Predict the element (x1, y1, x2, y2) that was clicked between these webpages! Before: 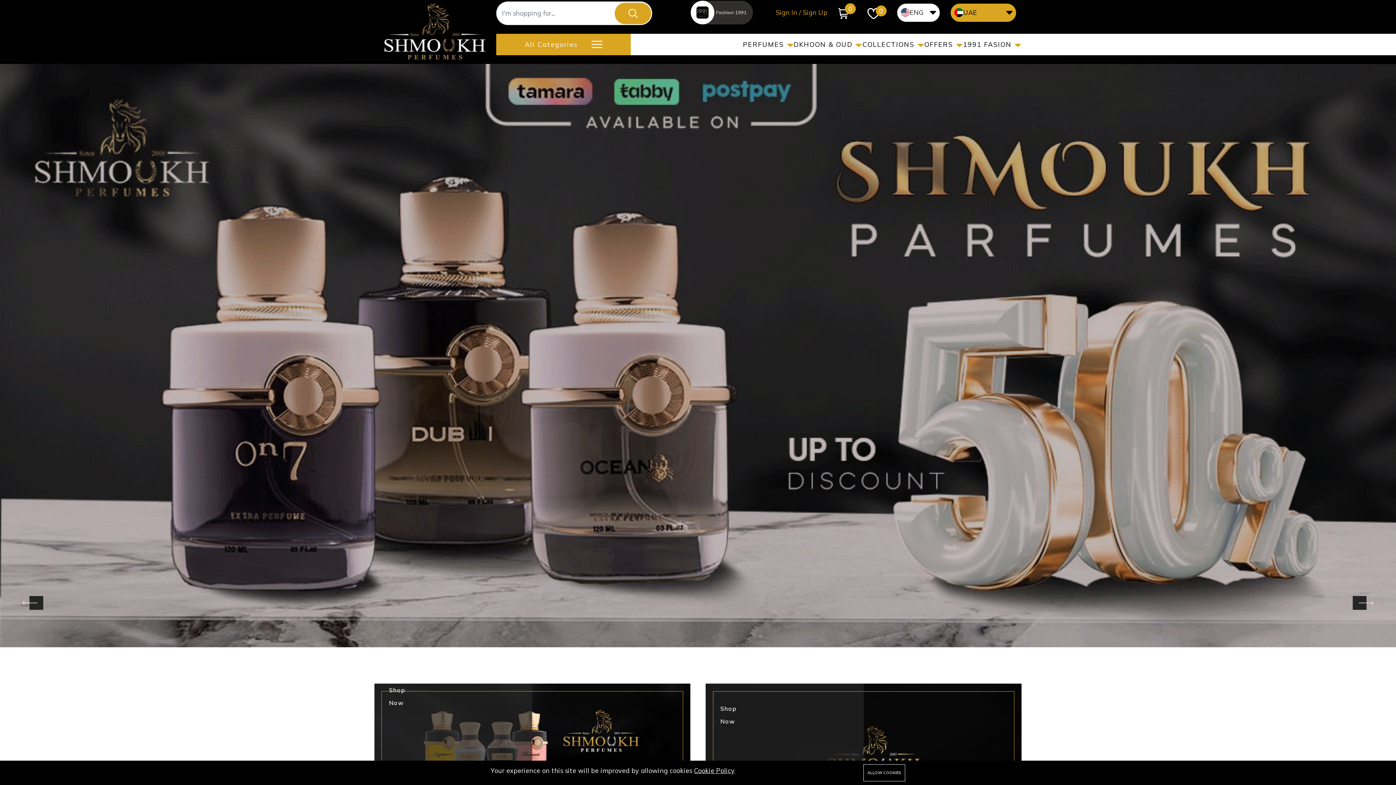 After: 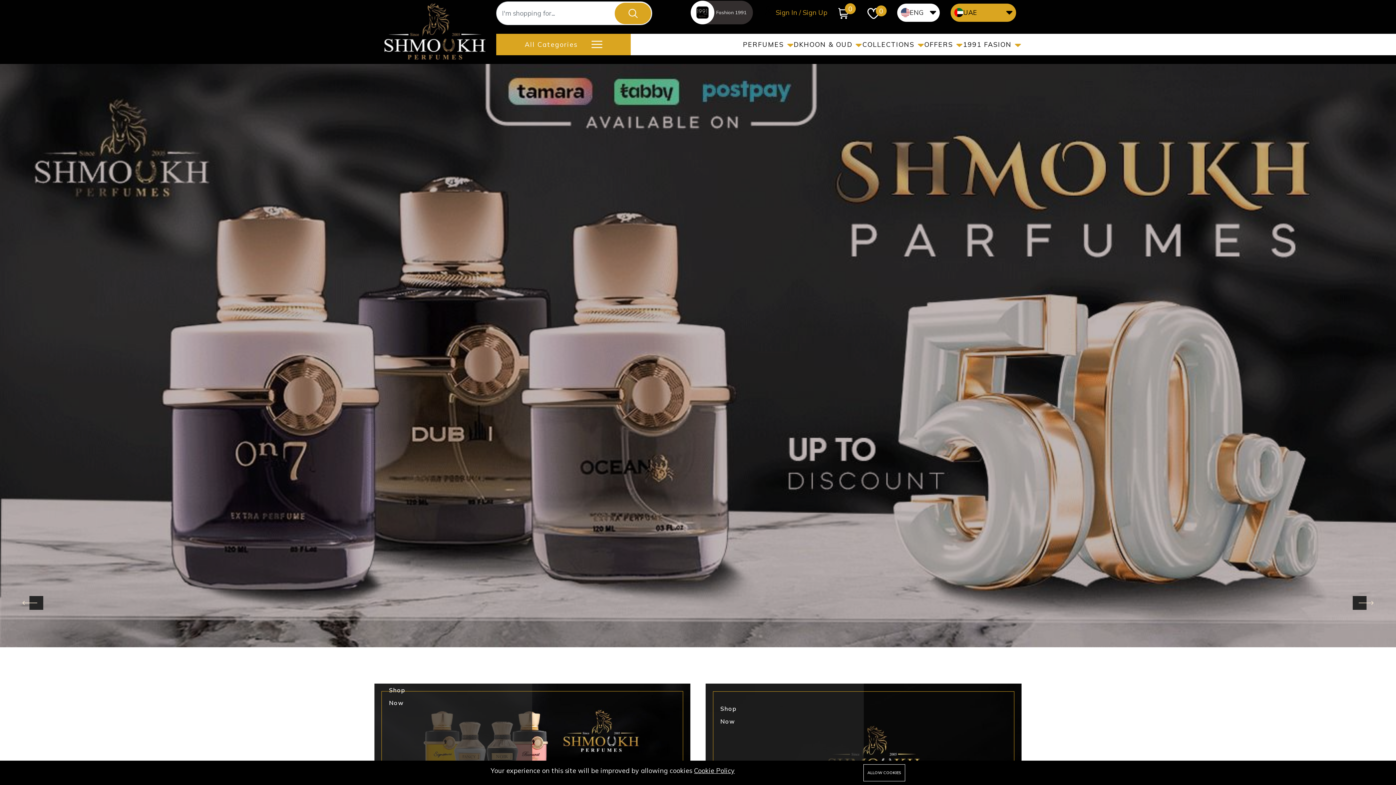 Action: bbox: (963, 40, 1021, 48) label: 1991 FASION